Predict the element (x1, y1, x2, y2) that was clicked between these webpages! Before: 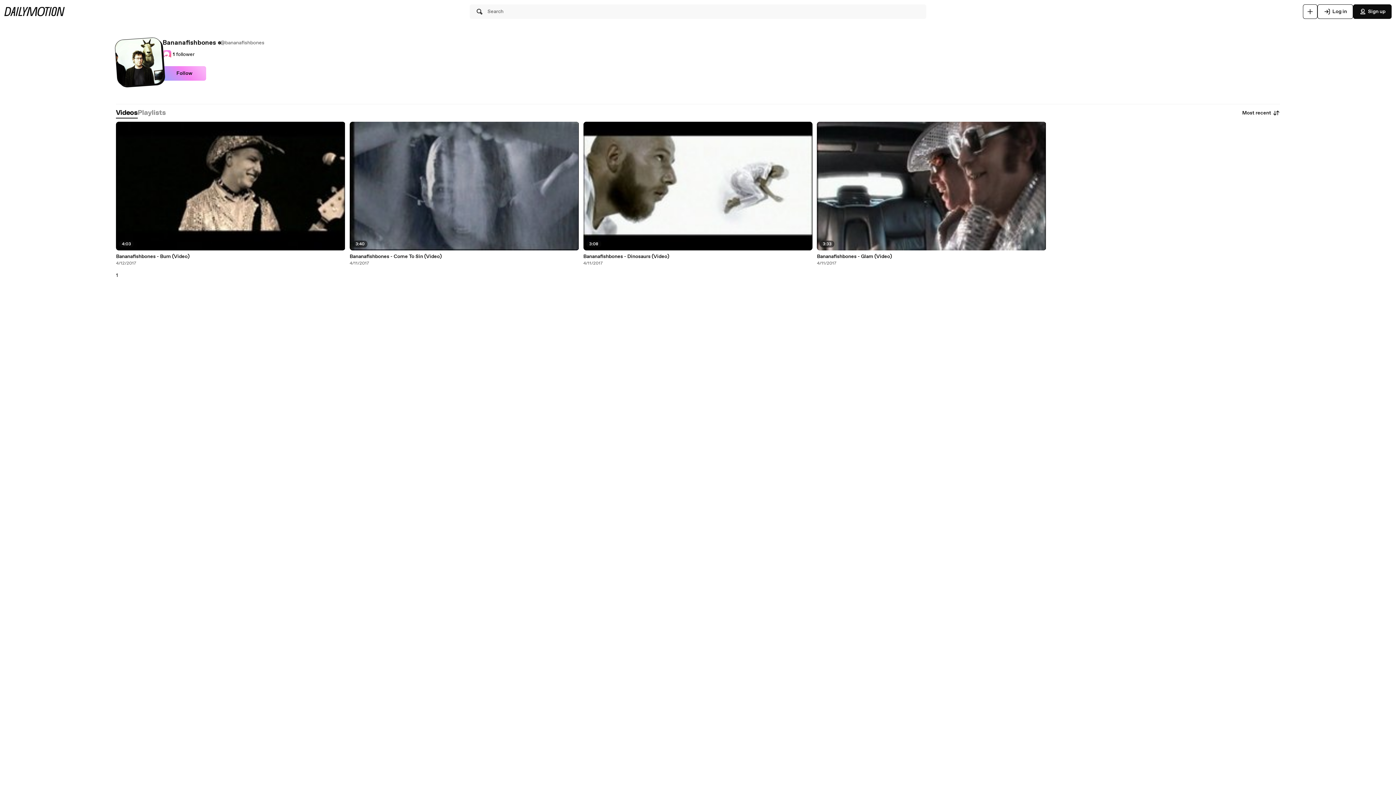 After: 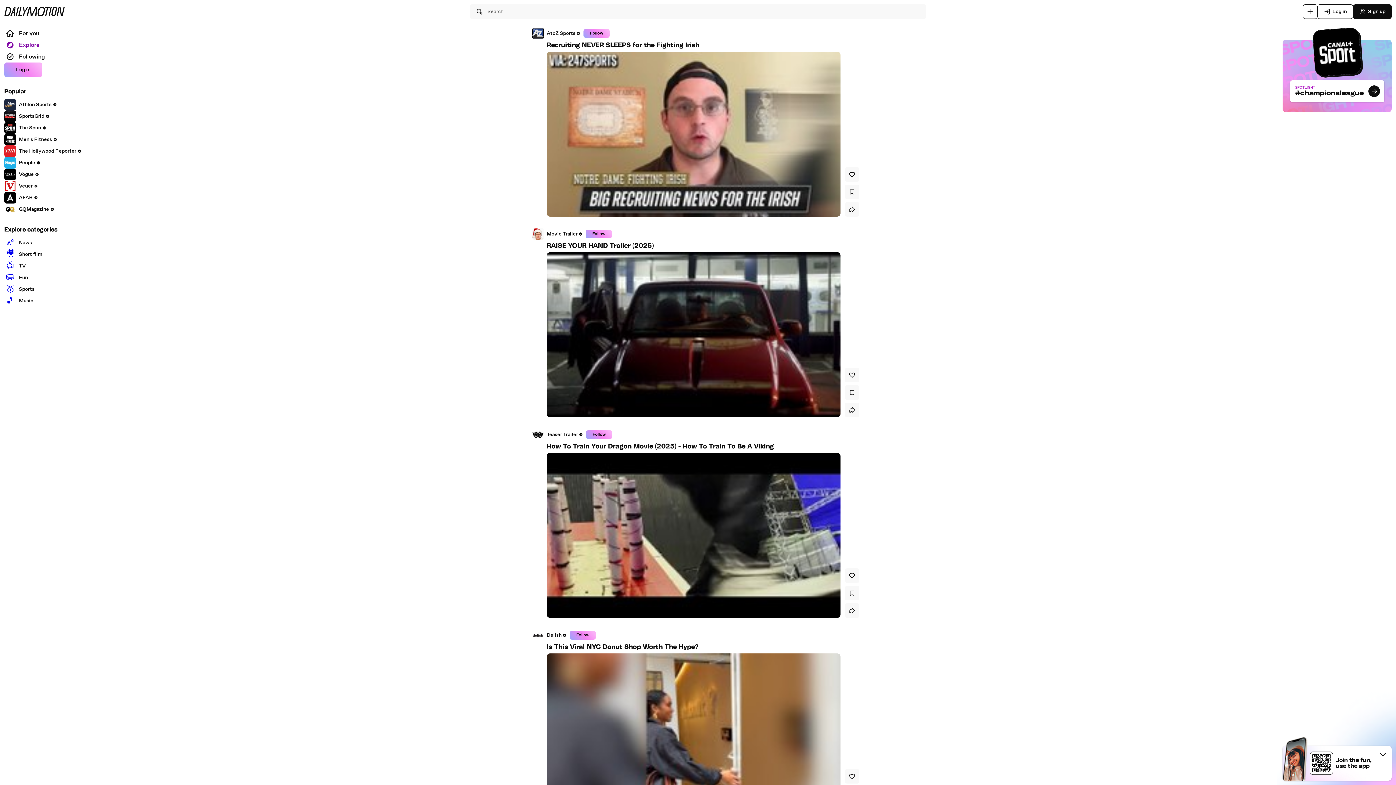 Action: bbox: (4, 6, 64, 16)